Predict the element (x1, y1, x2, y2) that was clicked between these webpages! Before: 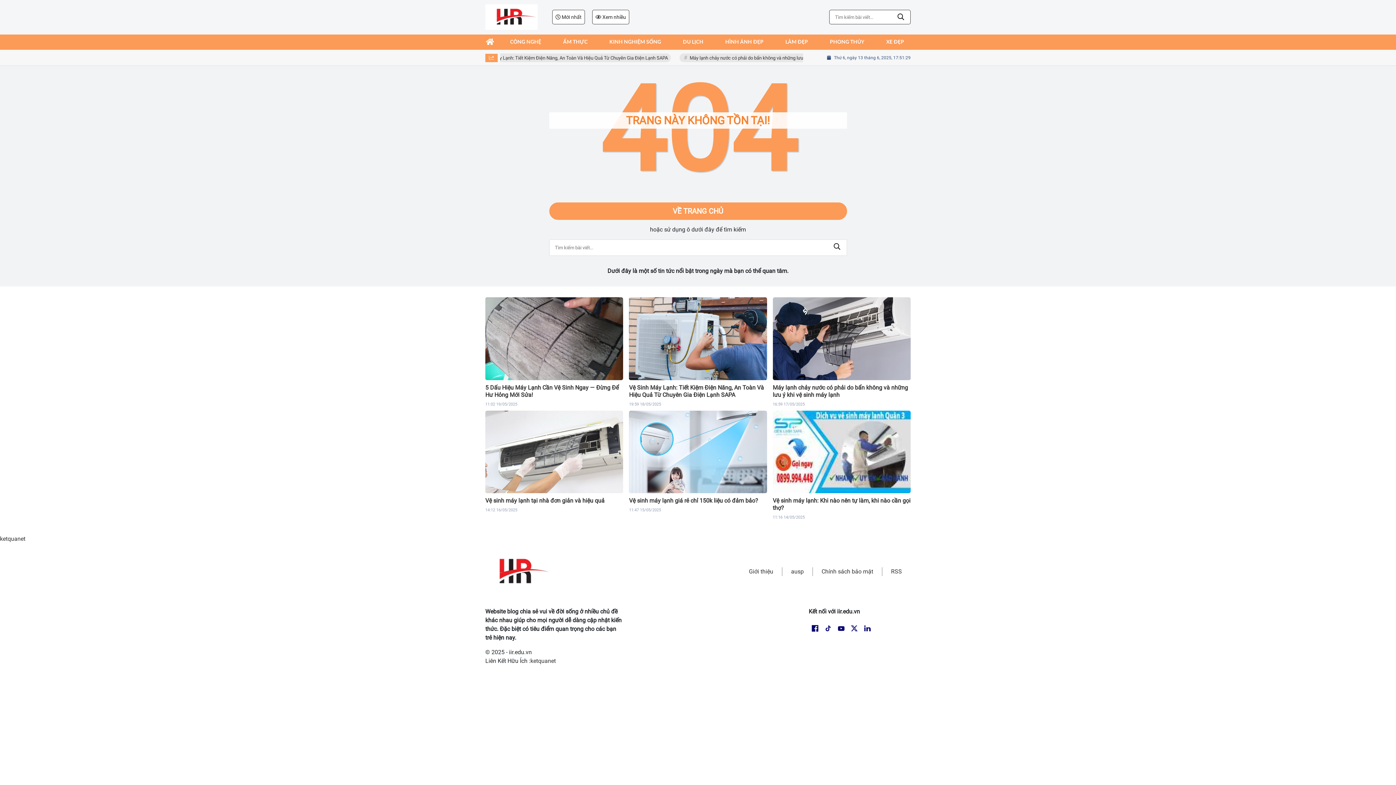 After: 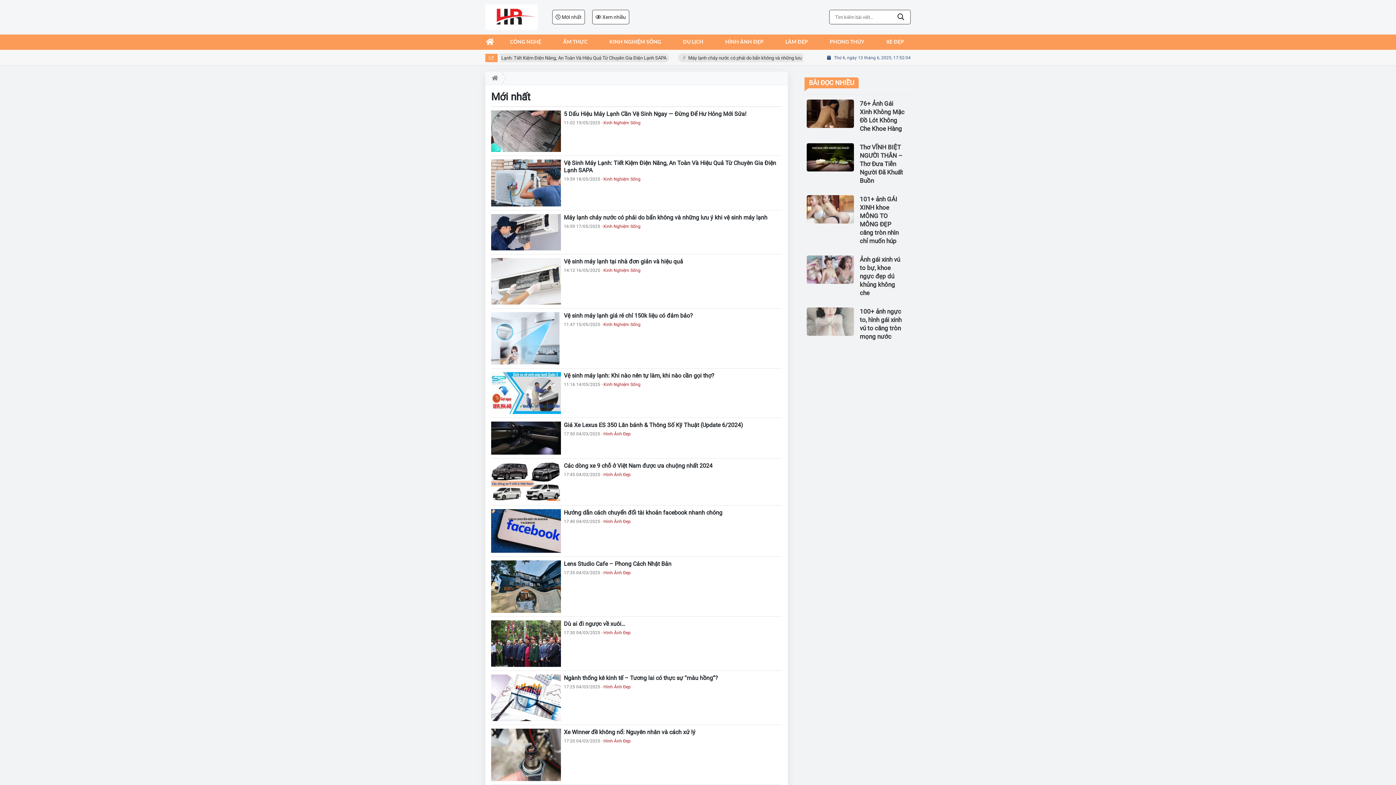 Action: bbox: (552, 9, 585, 24) label:  Mới nhất